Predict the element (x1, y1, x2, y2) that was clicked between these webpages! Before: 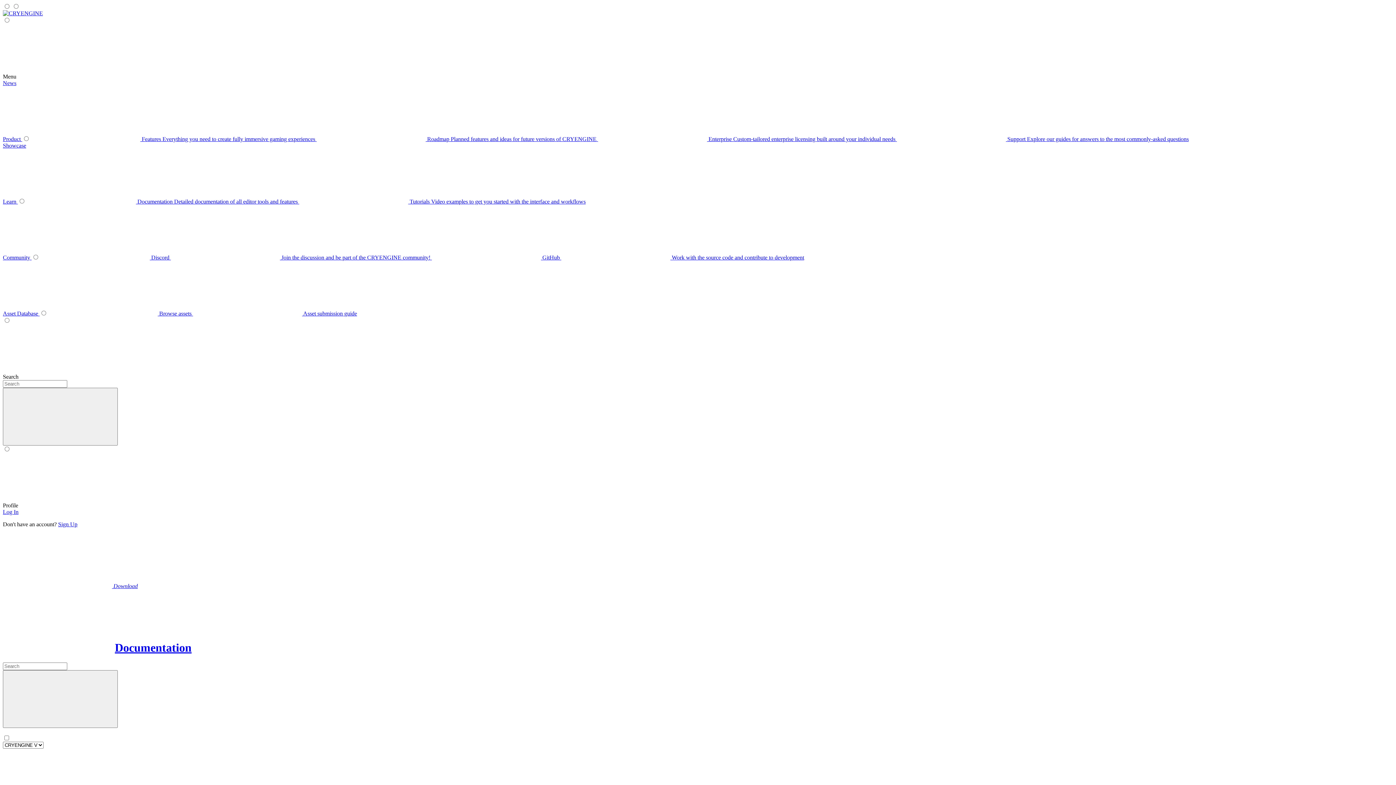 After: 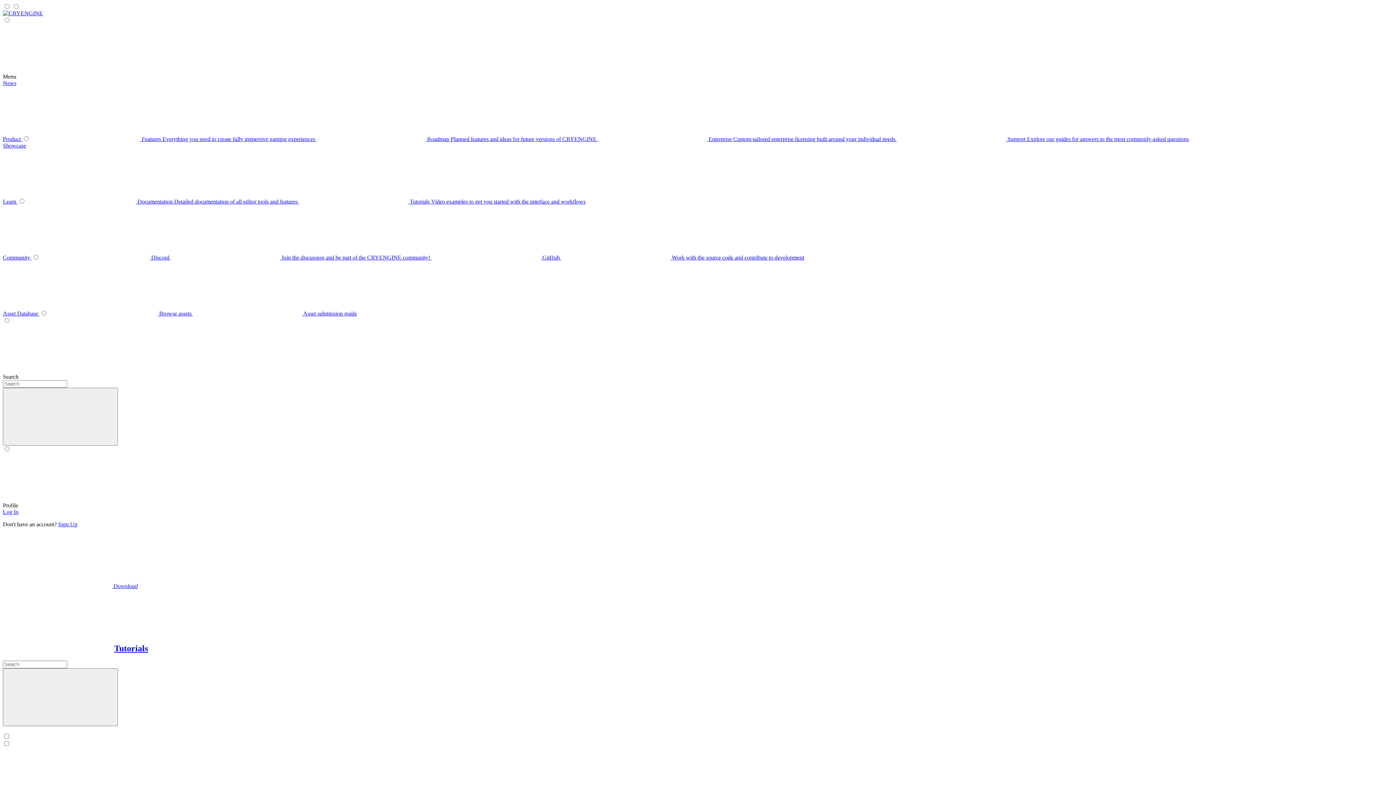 Action: label: submenu bbox: (299, 198, 585, 204)